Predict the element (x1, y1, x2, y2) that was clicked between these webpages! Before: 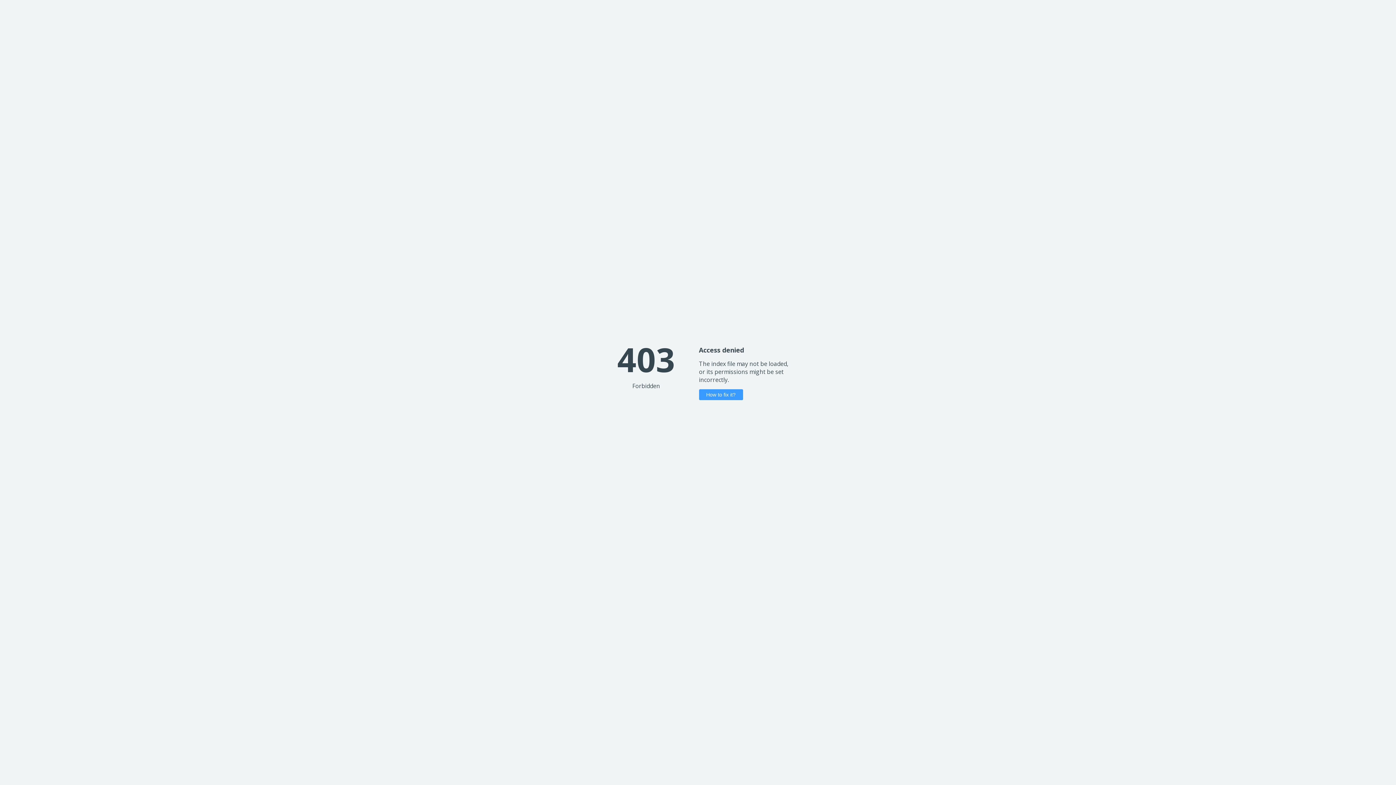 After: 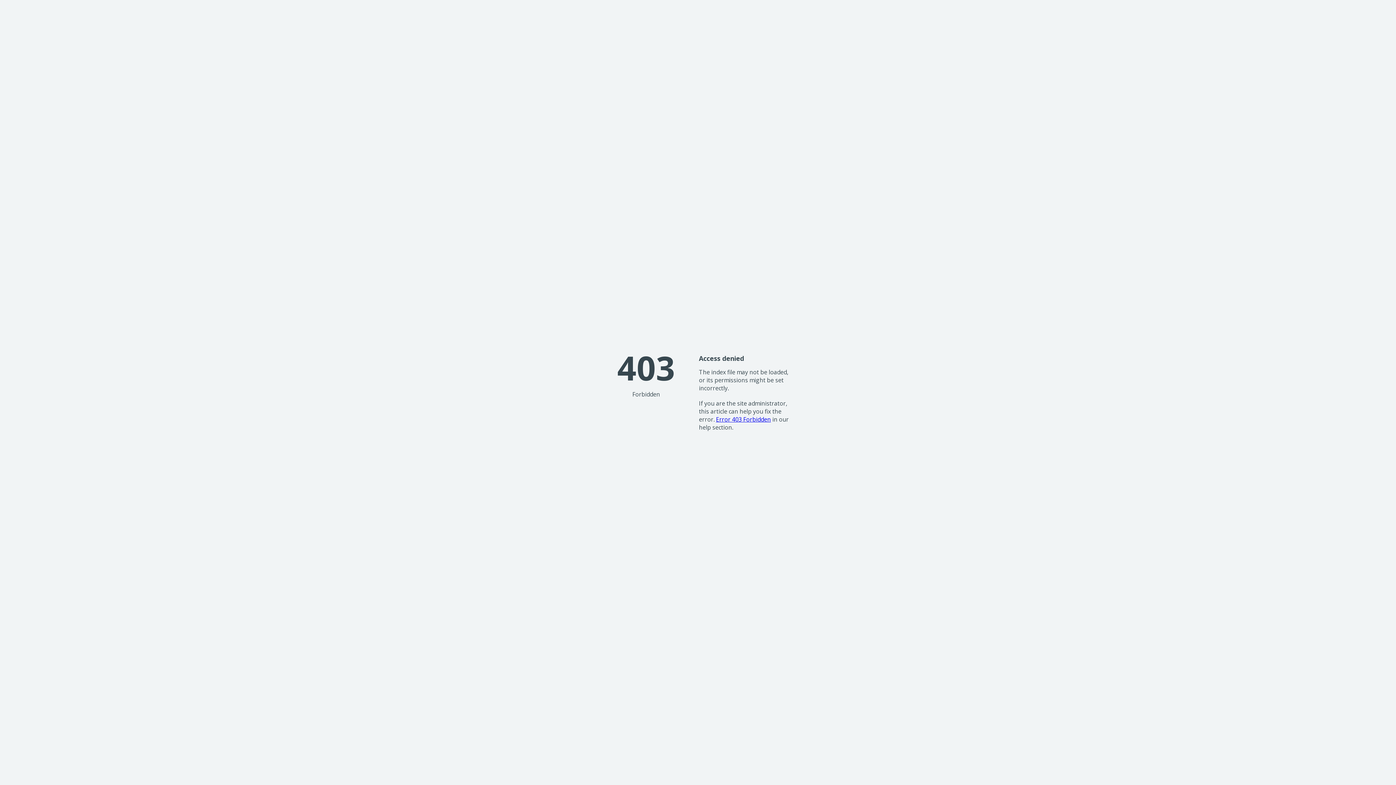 Action: label: How to fix it? bbox: (699, 389, 743, 400)